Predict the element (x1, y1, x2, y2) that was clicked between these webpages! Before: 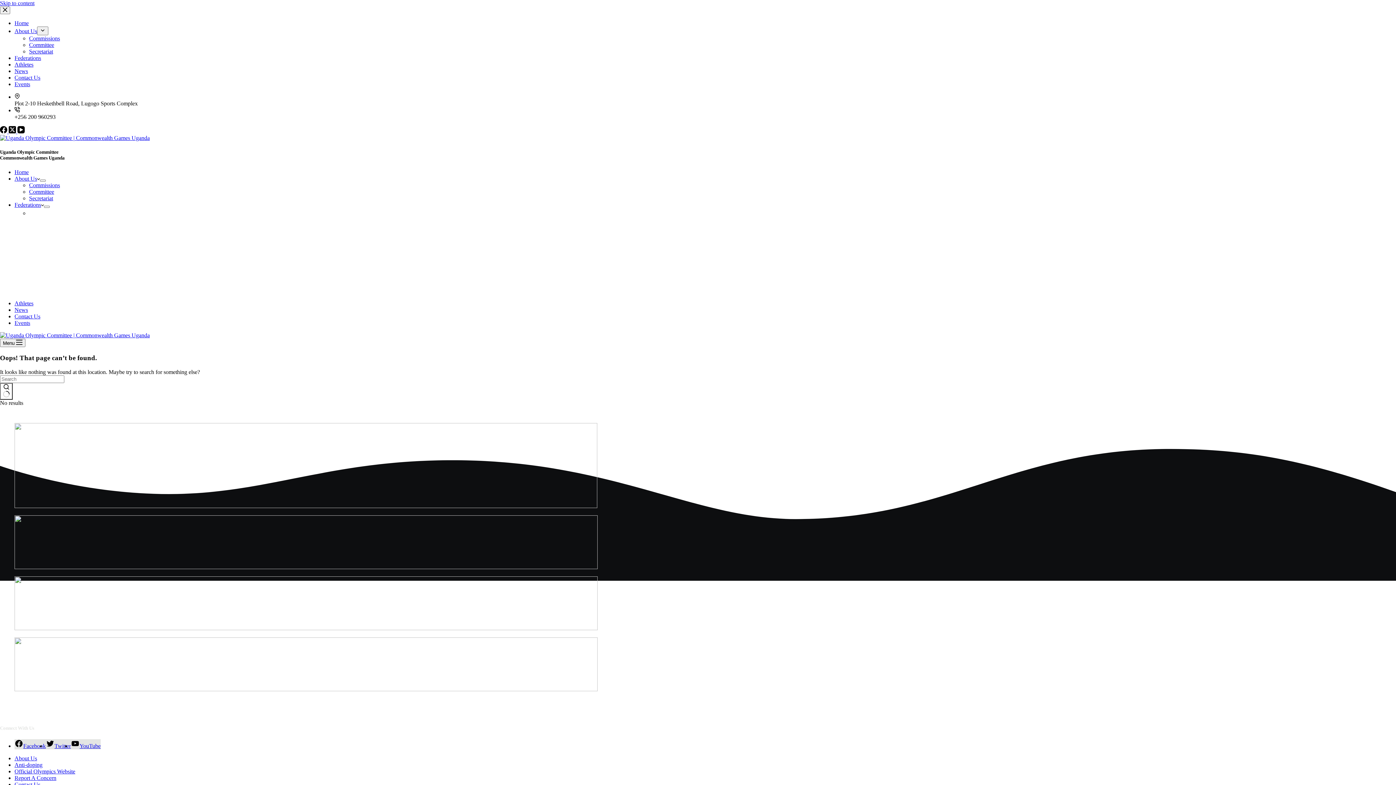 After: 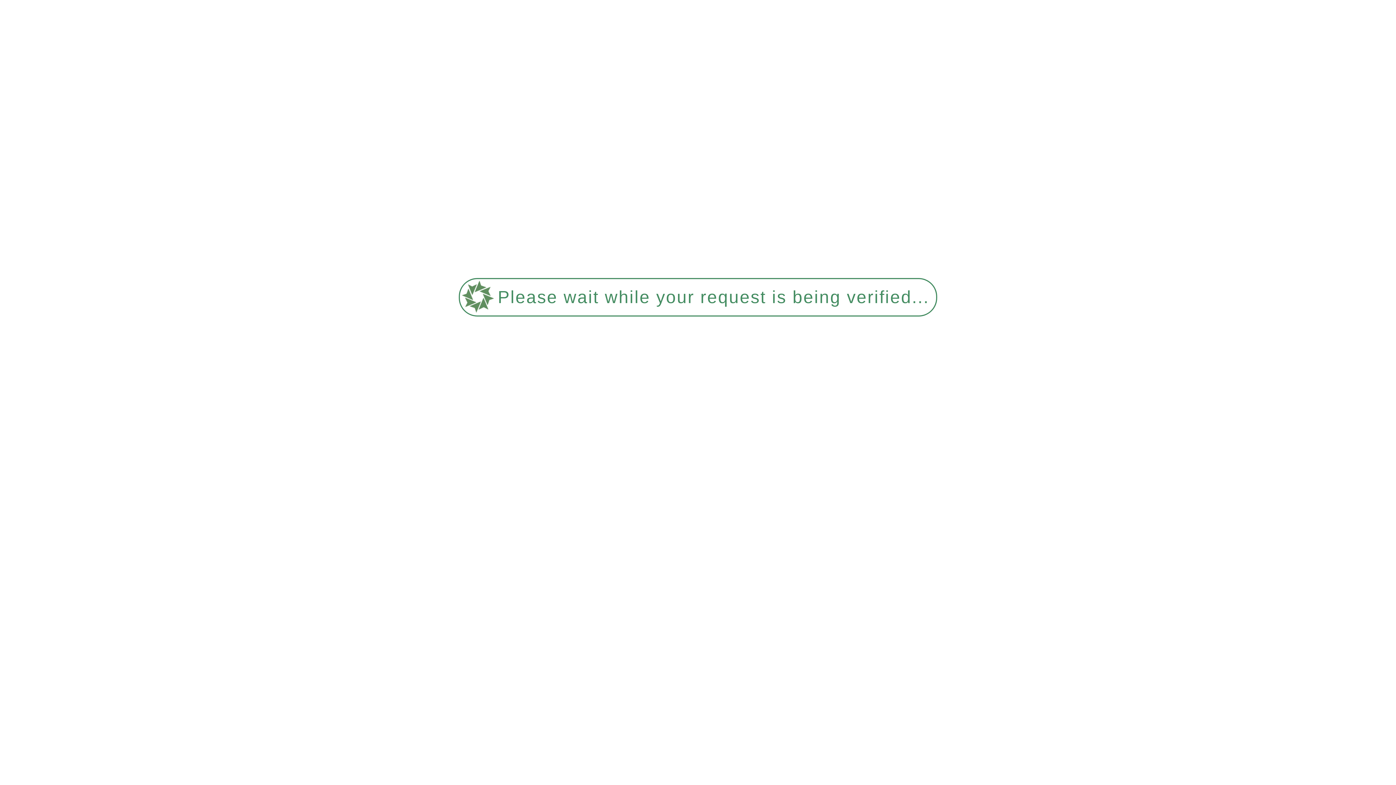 Action: label: Uganda Judo Association bbox: (1126, 263, 1185, 269)